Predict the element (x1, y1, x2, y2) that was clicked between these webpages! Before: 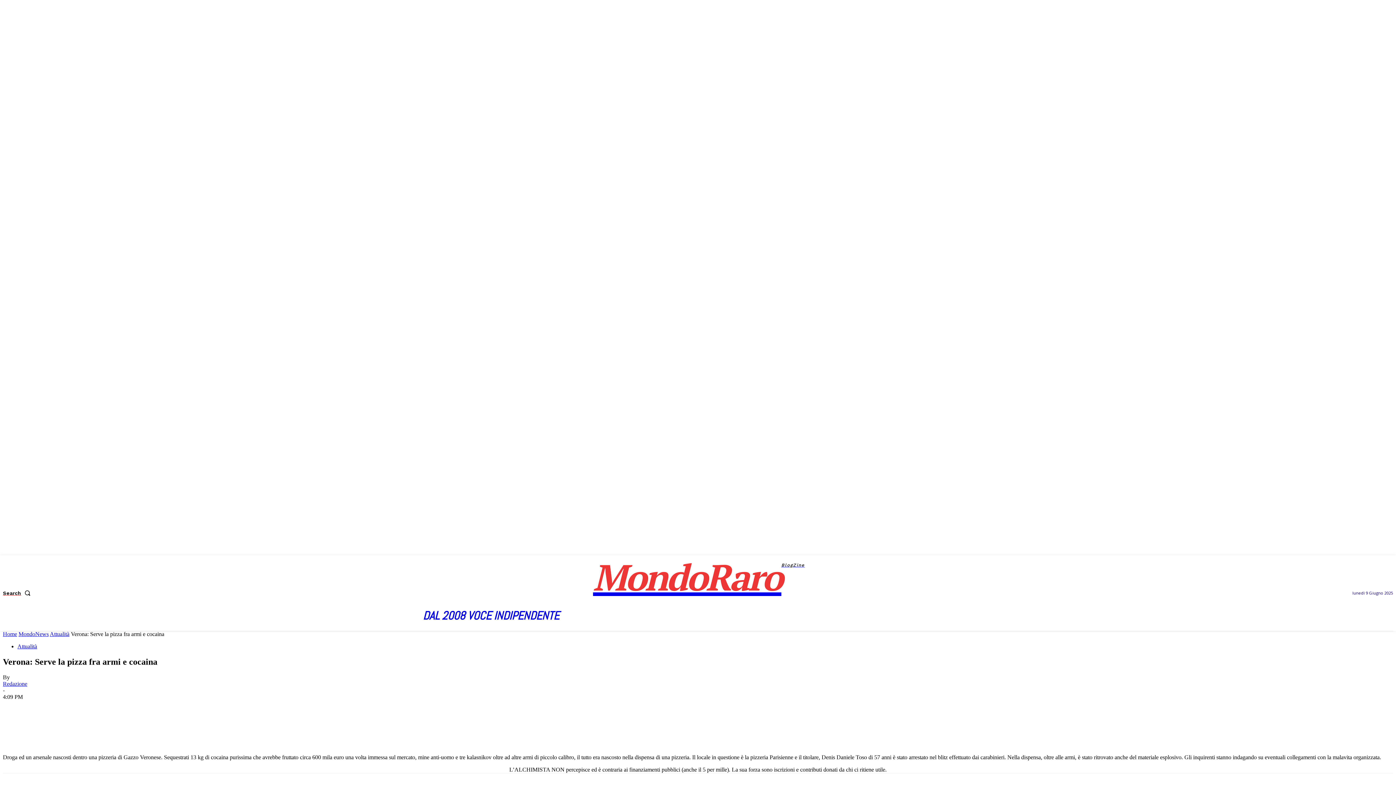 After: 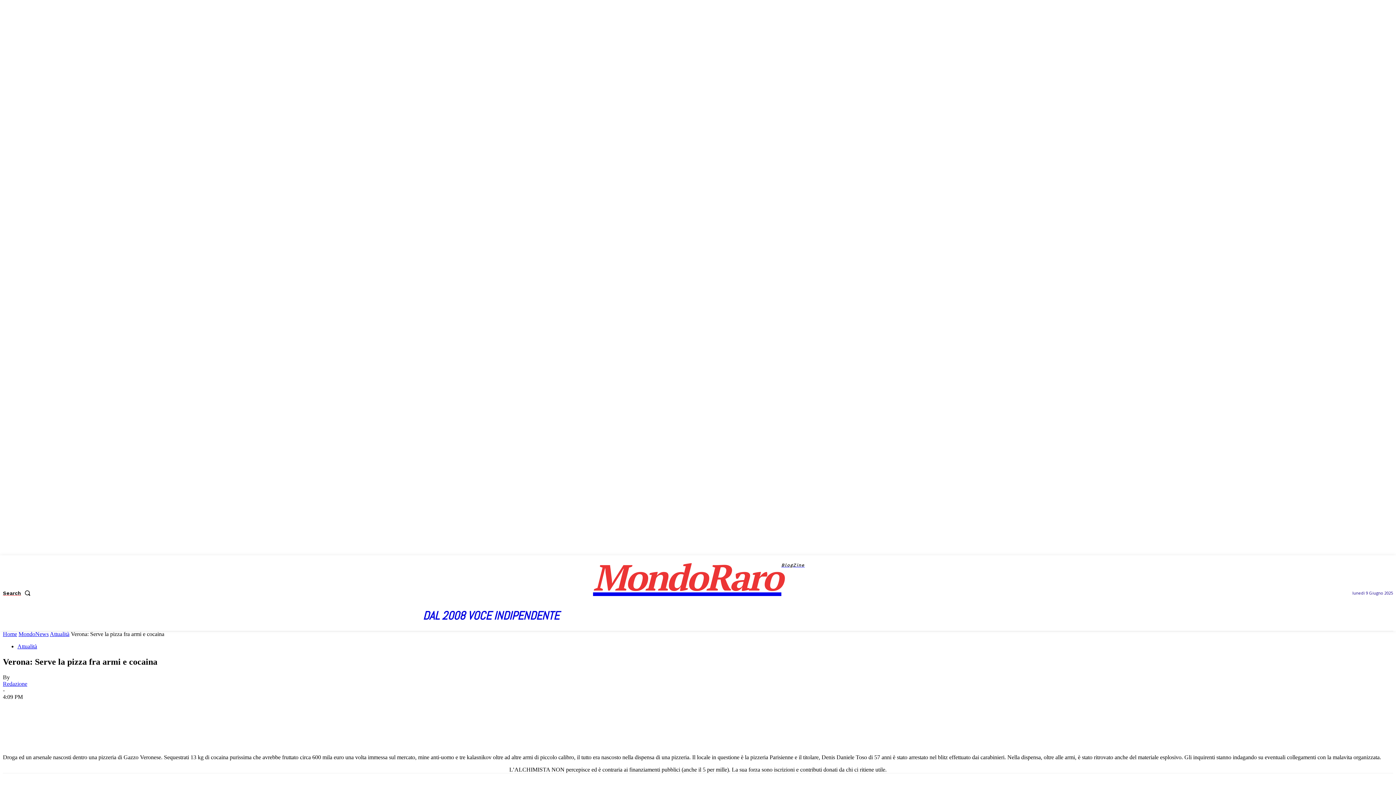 Action: bbox: (83, 713, 107, 728)